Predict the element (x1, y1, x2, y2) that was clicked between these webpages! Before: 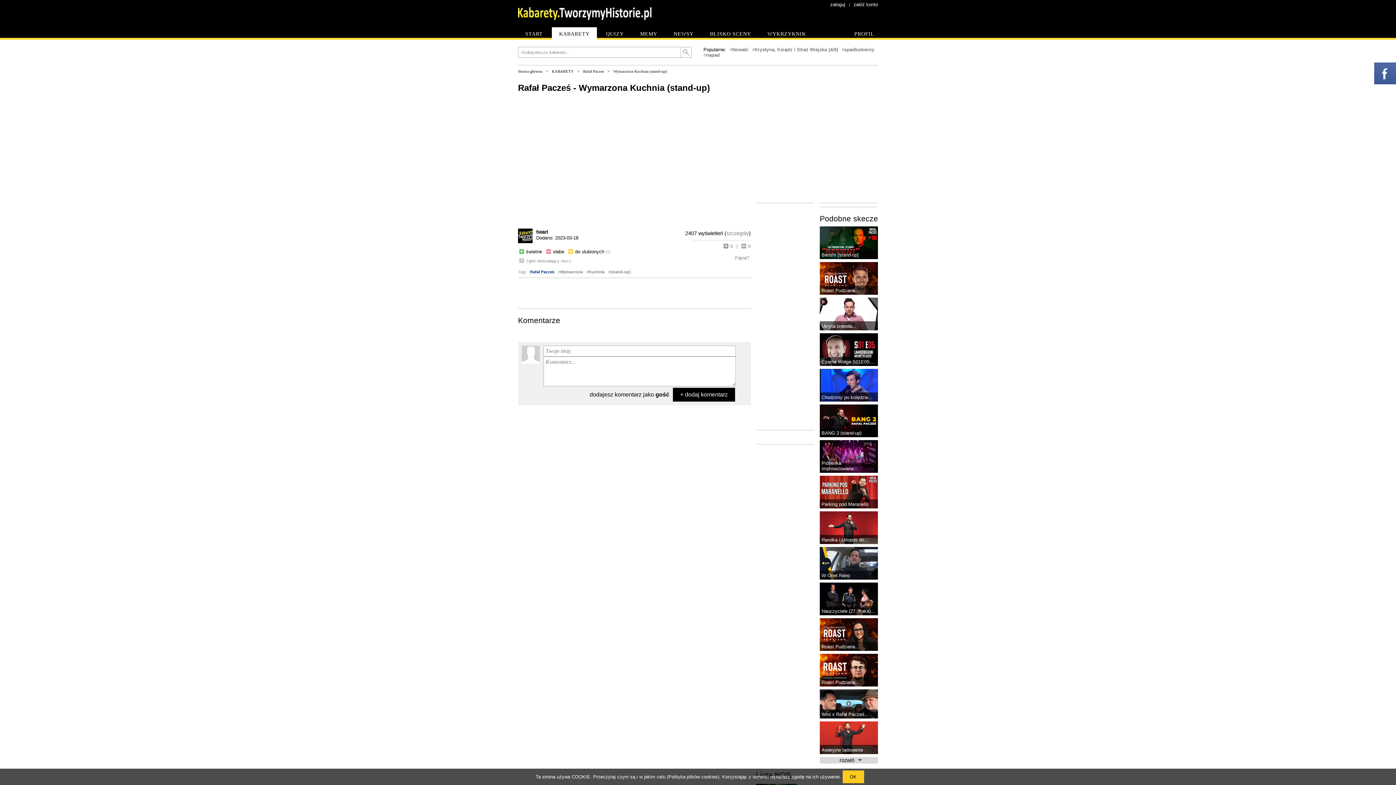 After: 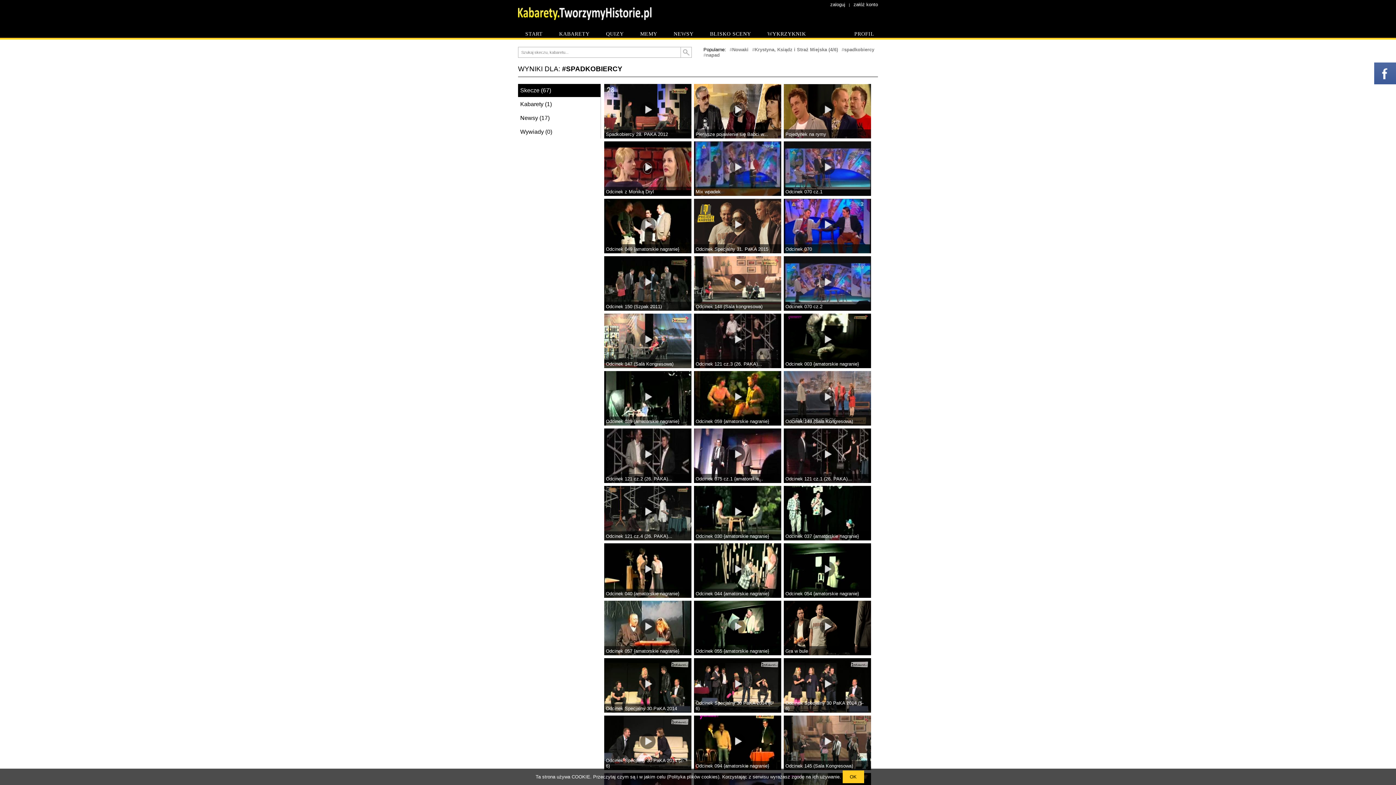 Action: bbox: (844, 46, 874, 52) label: spadkobiercy